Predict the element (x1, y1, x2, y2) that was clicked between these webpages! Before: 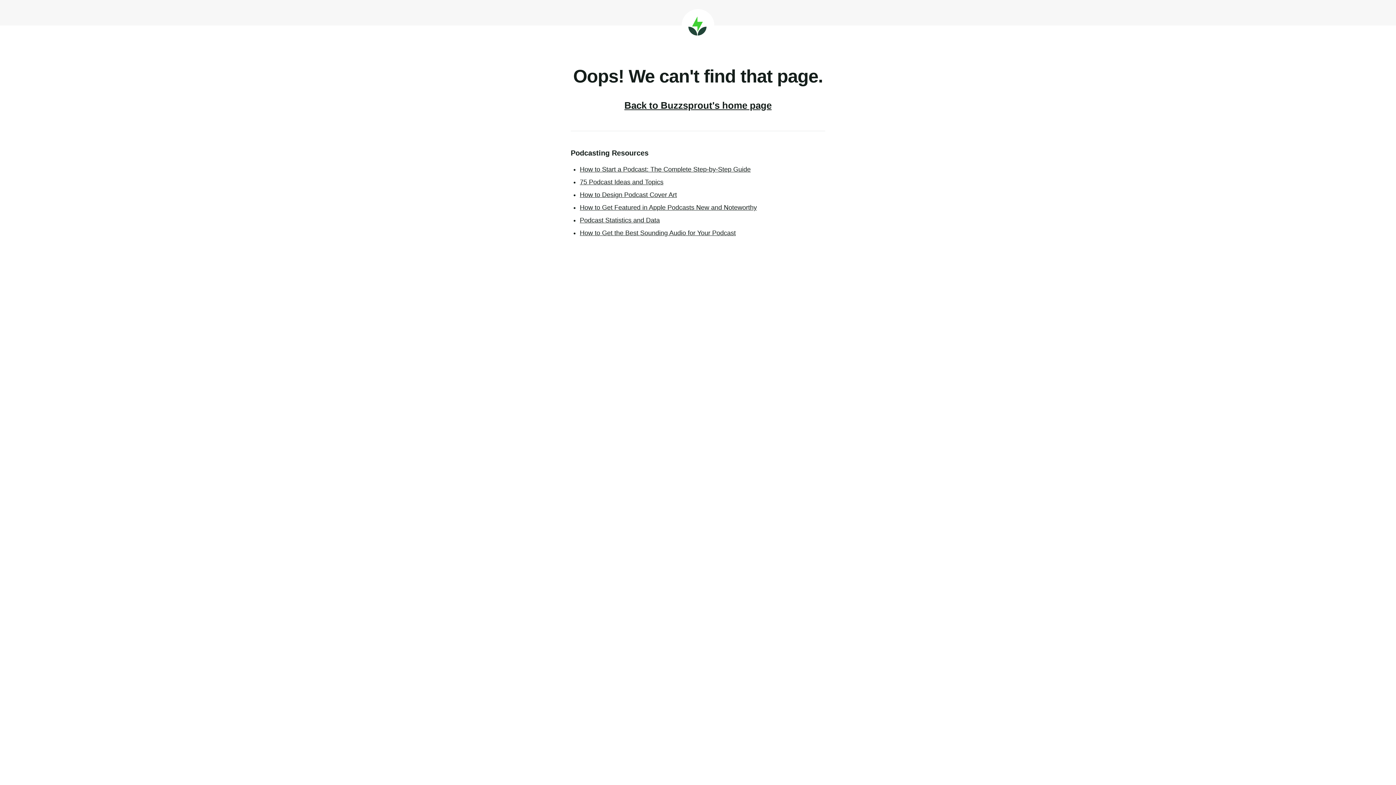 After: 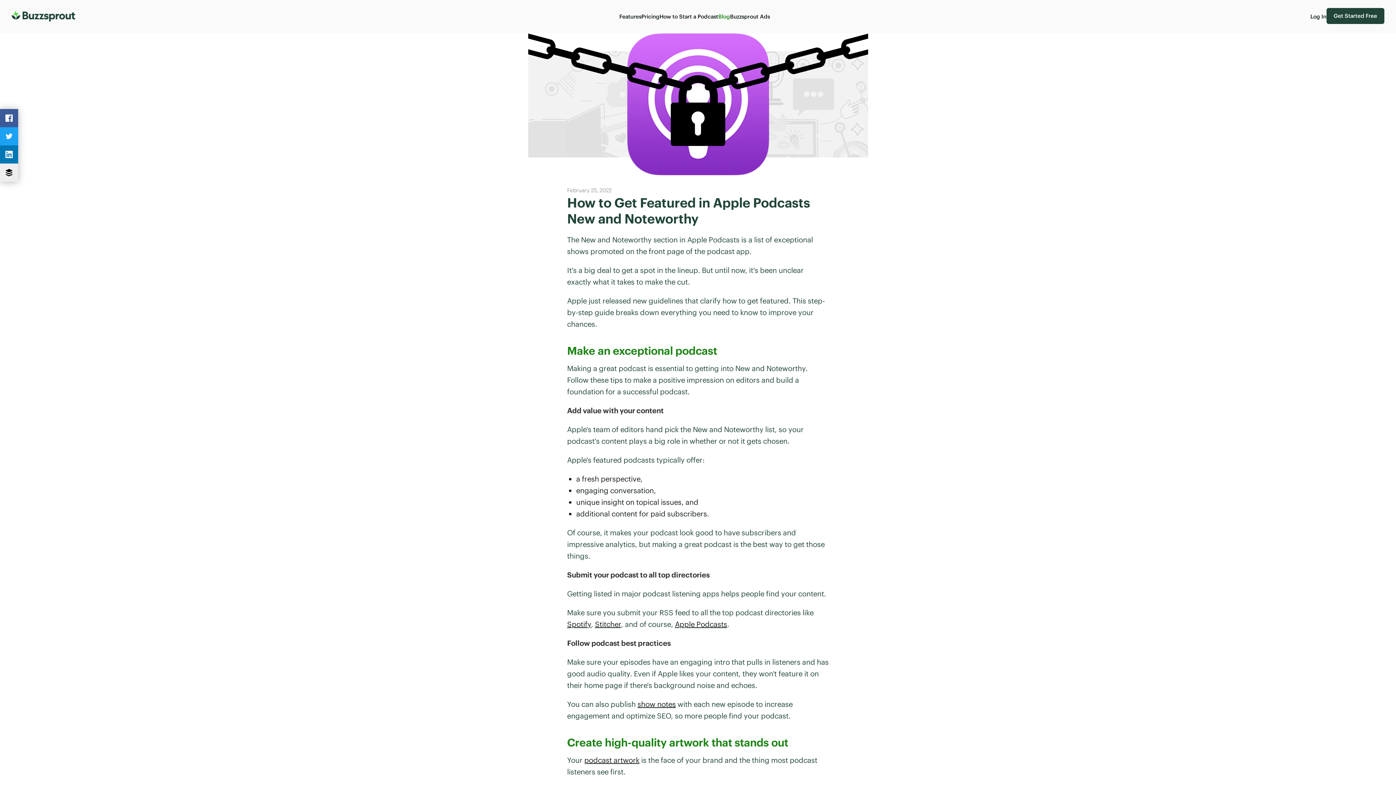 Action: label: How to Get Featured in Apple Podcasts New and Noteworthy bbox: (580, 204, 757, 211)